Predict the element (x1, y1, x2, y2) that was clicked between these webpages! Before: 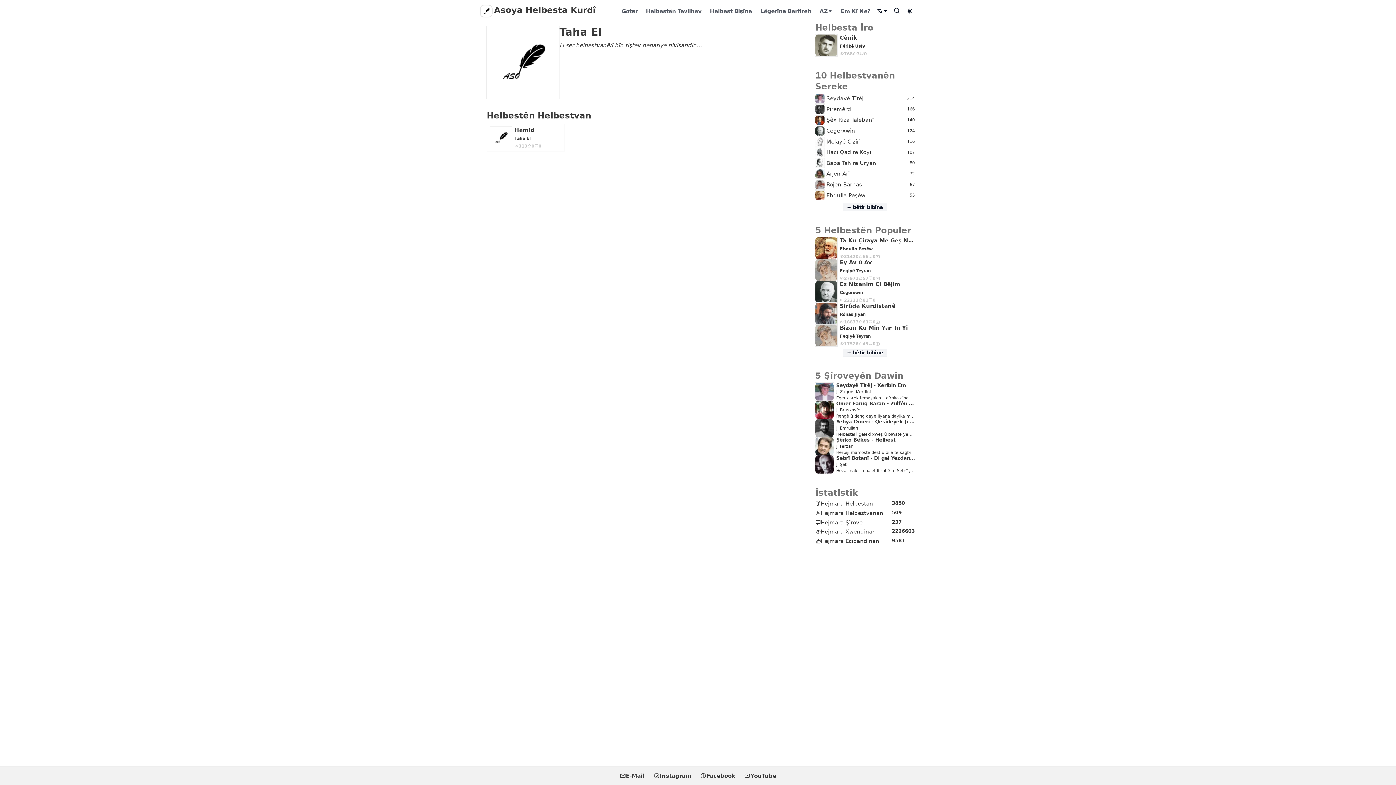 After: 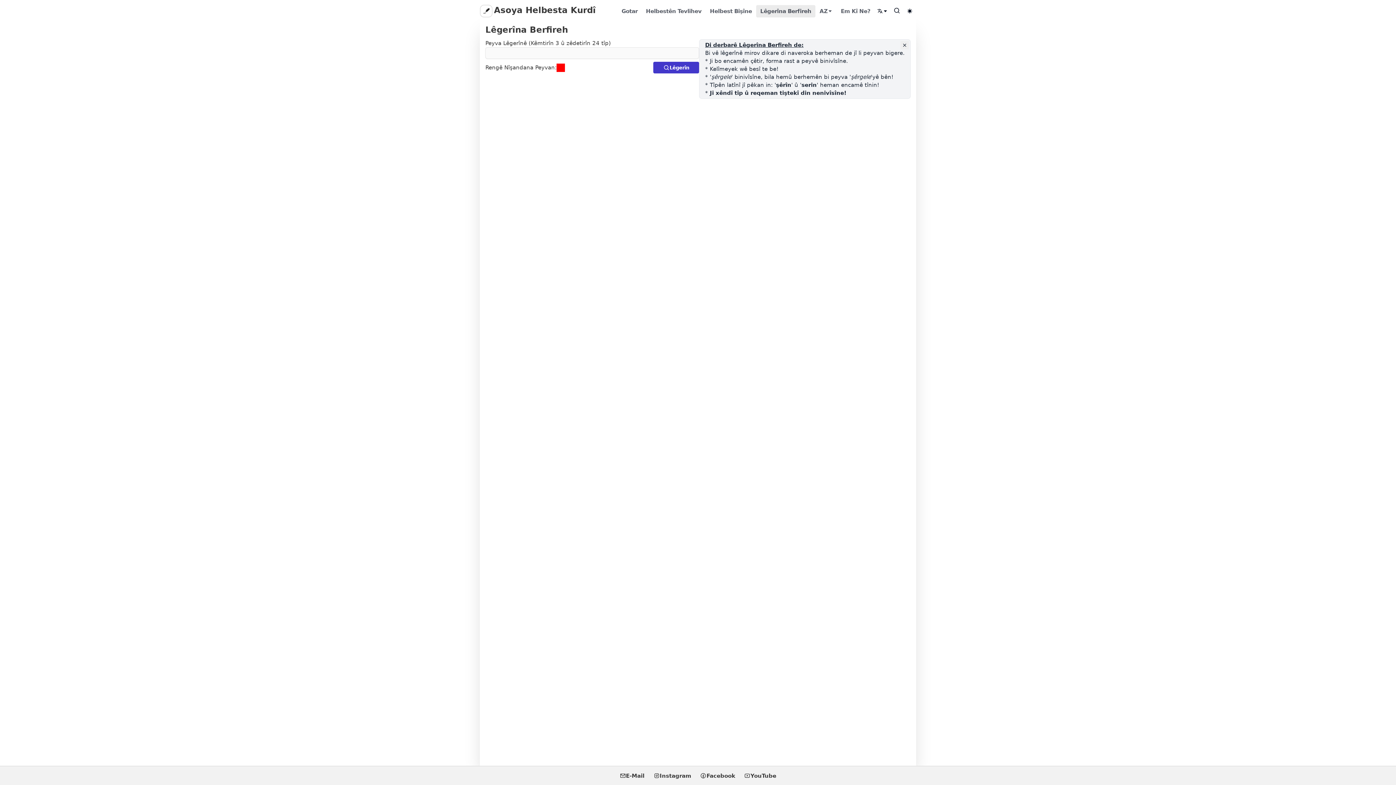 Action: bbox: (756, 5, 815, 17) label: Lêgerîna Berfireh